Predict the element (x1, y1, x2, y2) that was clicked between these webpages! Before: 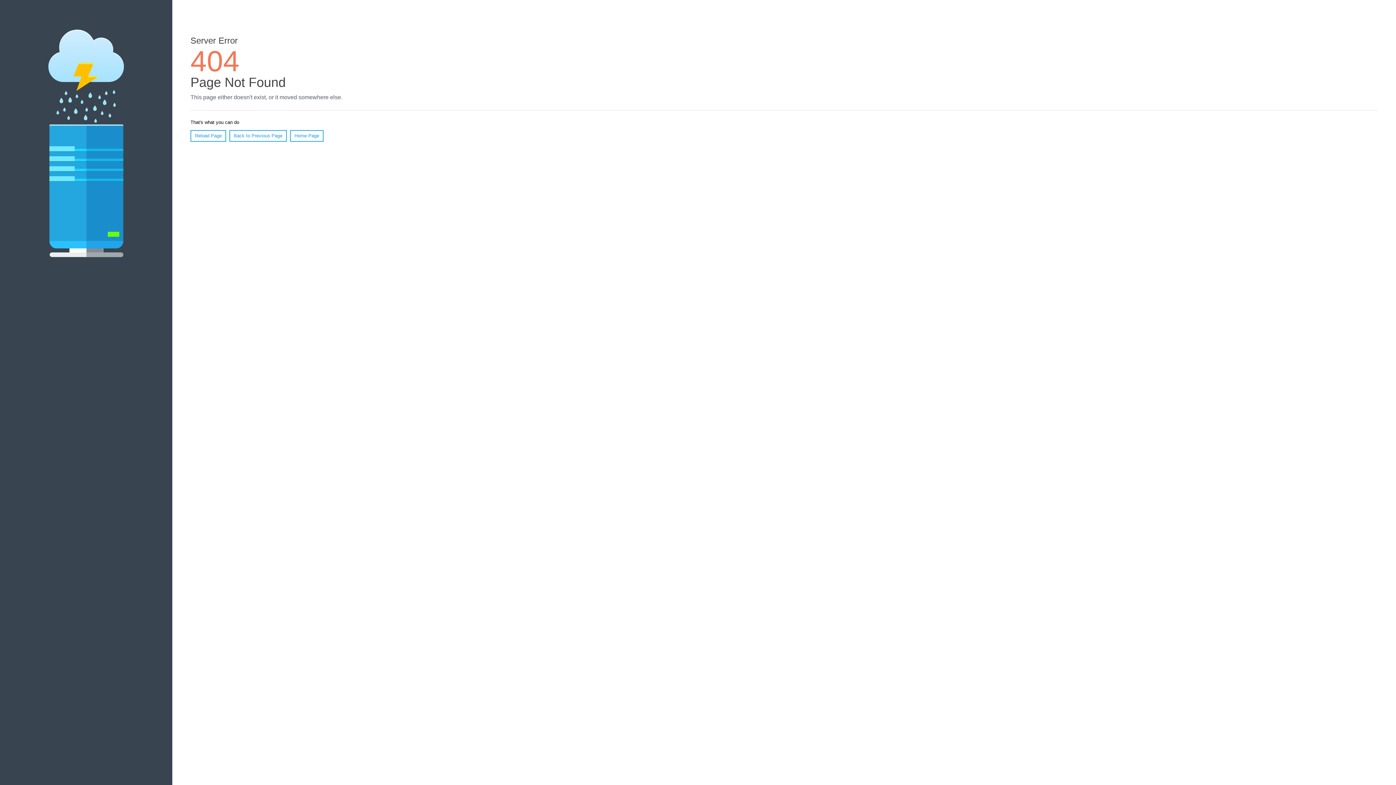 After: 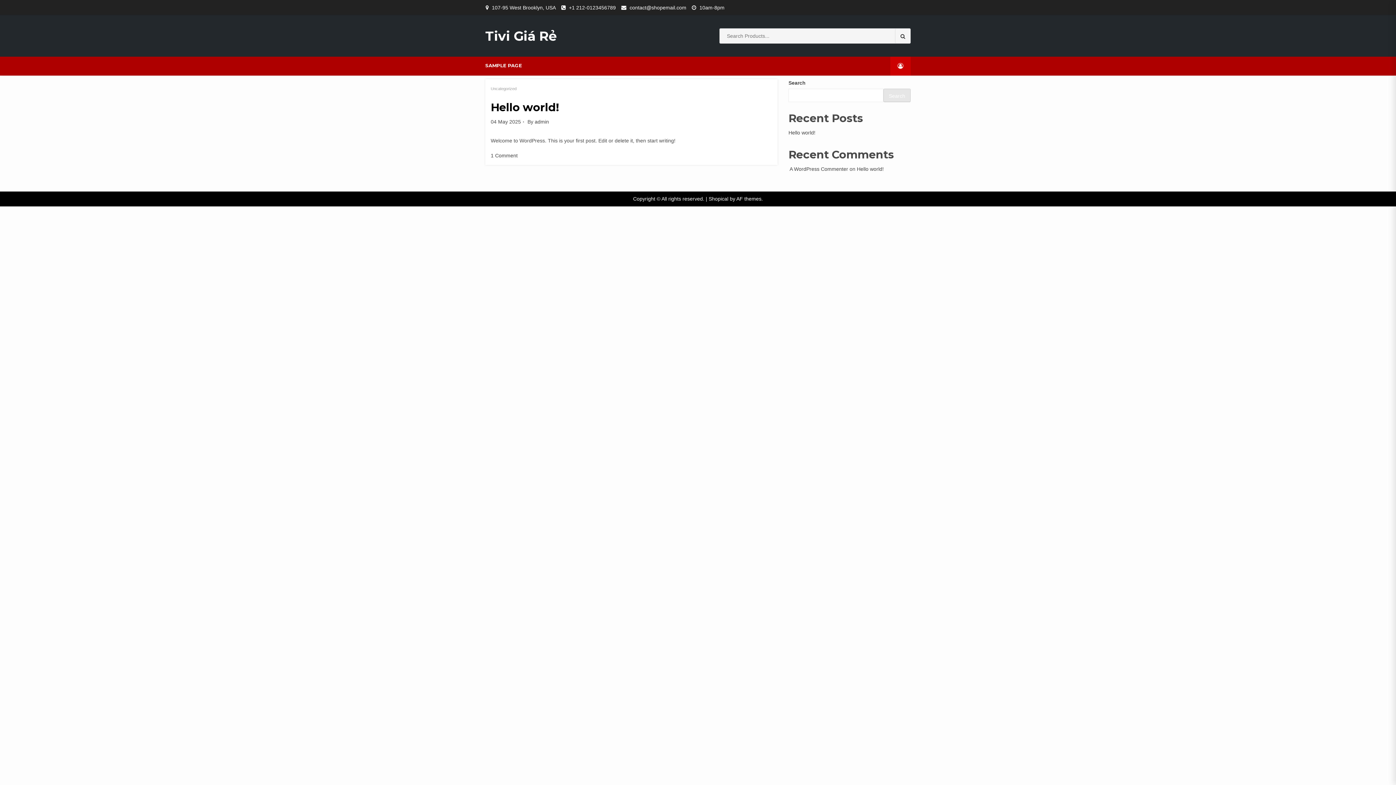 Action: label: Home Page bbox: (290, 130, 323, 141)